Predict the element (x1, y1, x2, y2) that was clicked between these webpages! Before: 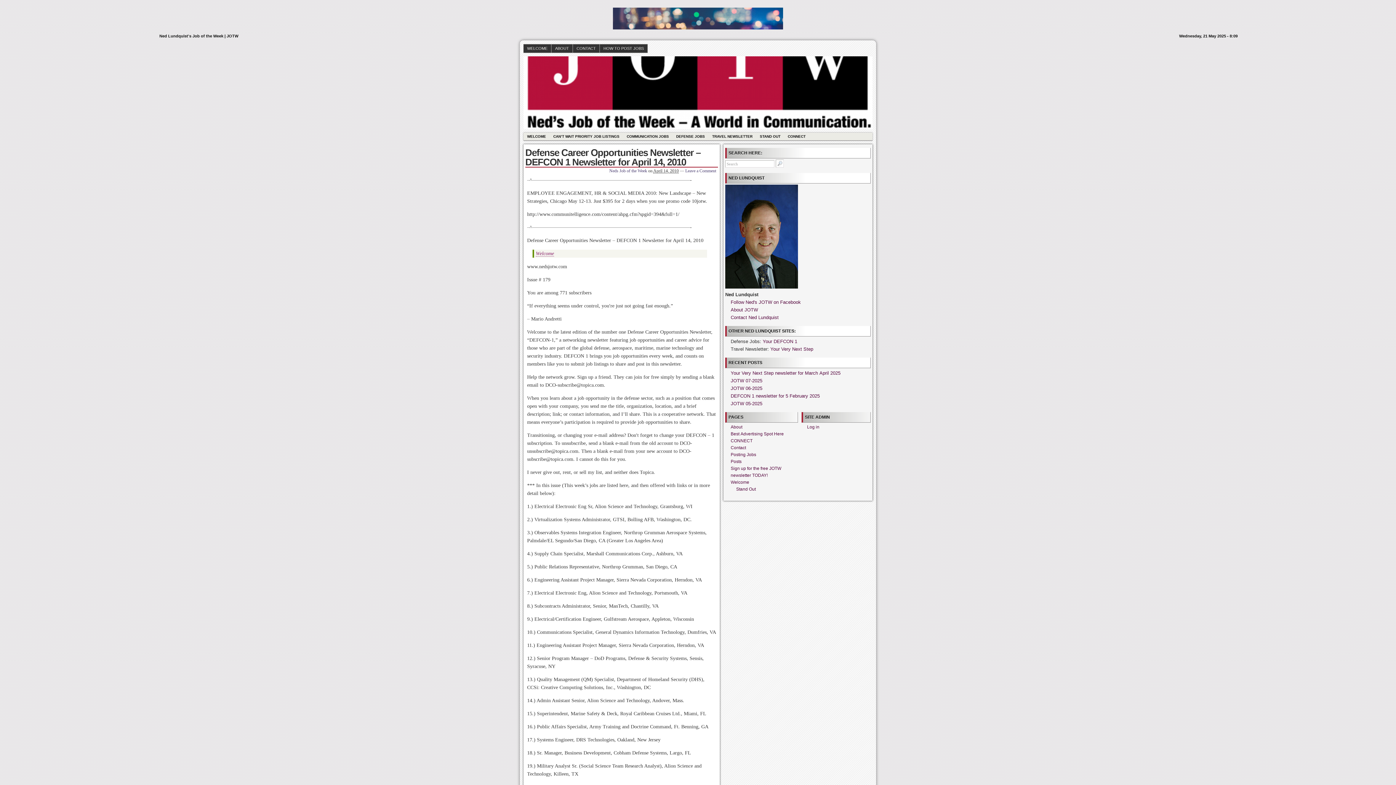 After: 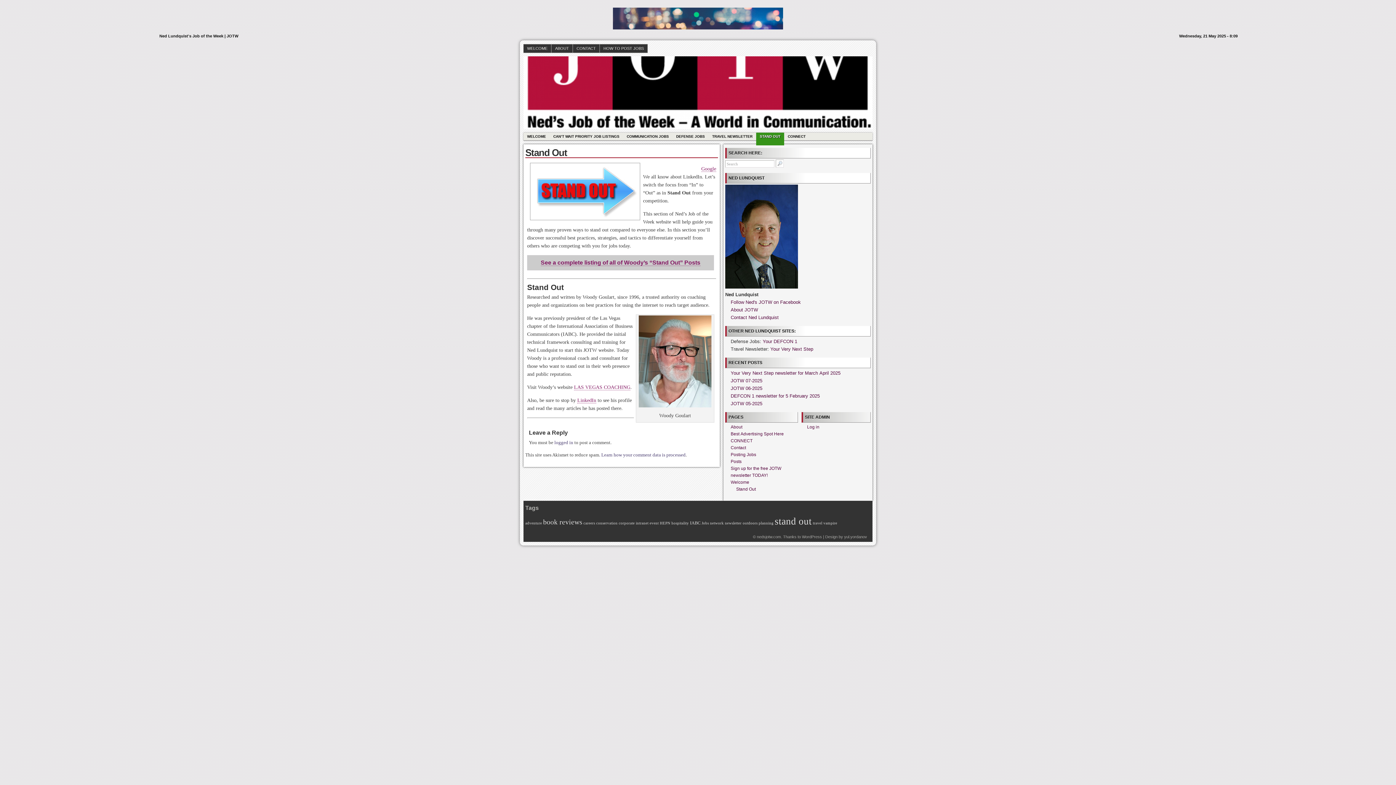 Action: bbox: (736, 486, 756, 492) label: Stand Out